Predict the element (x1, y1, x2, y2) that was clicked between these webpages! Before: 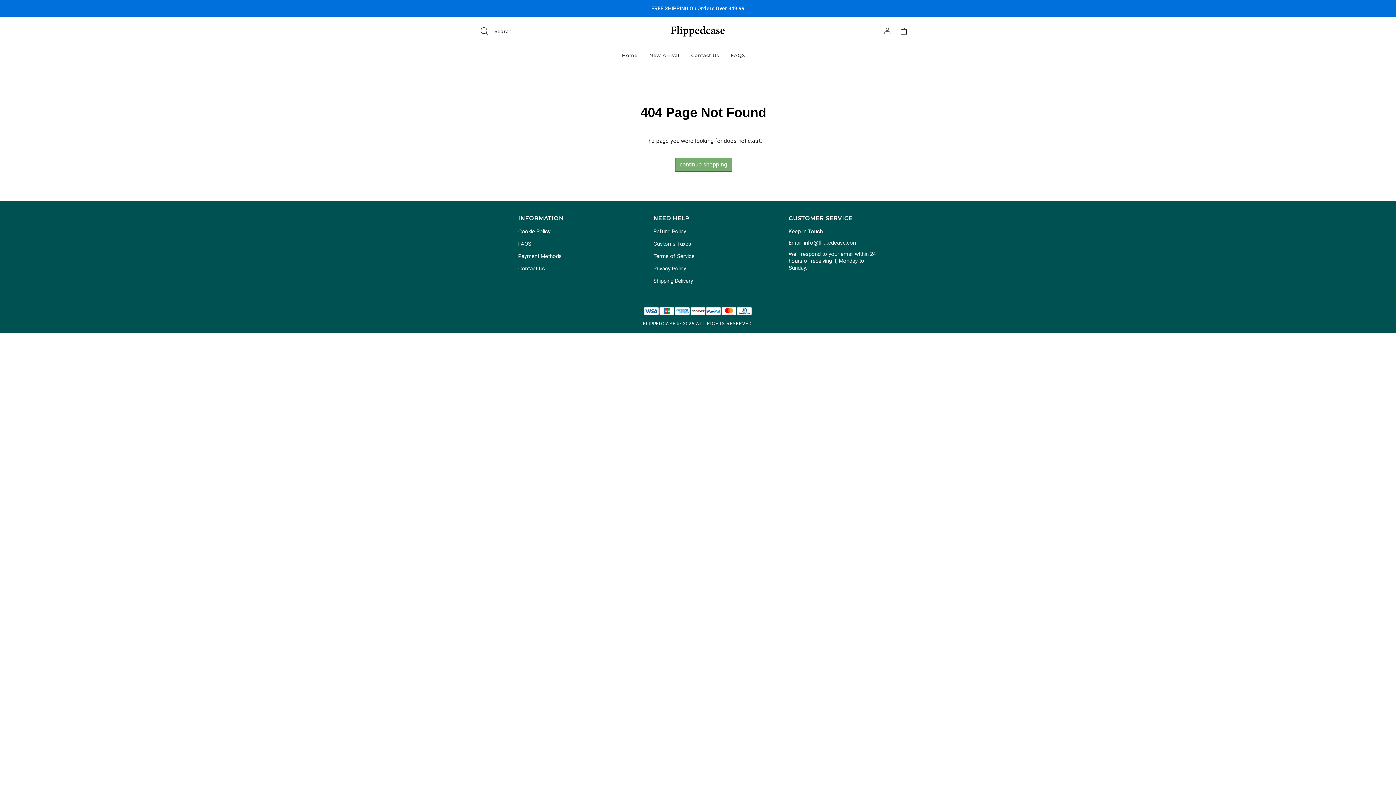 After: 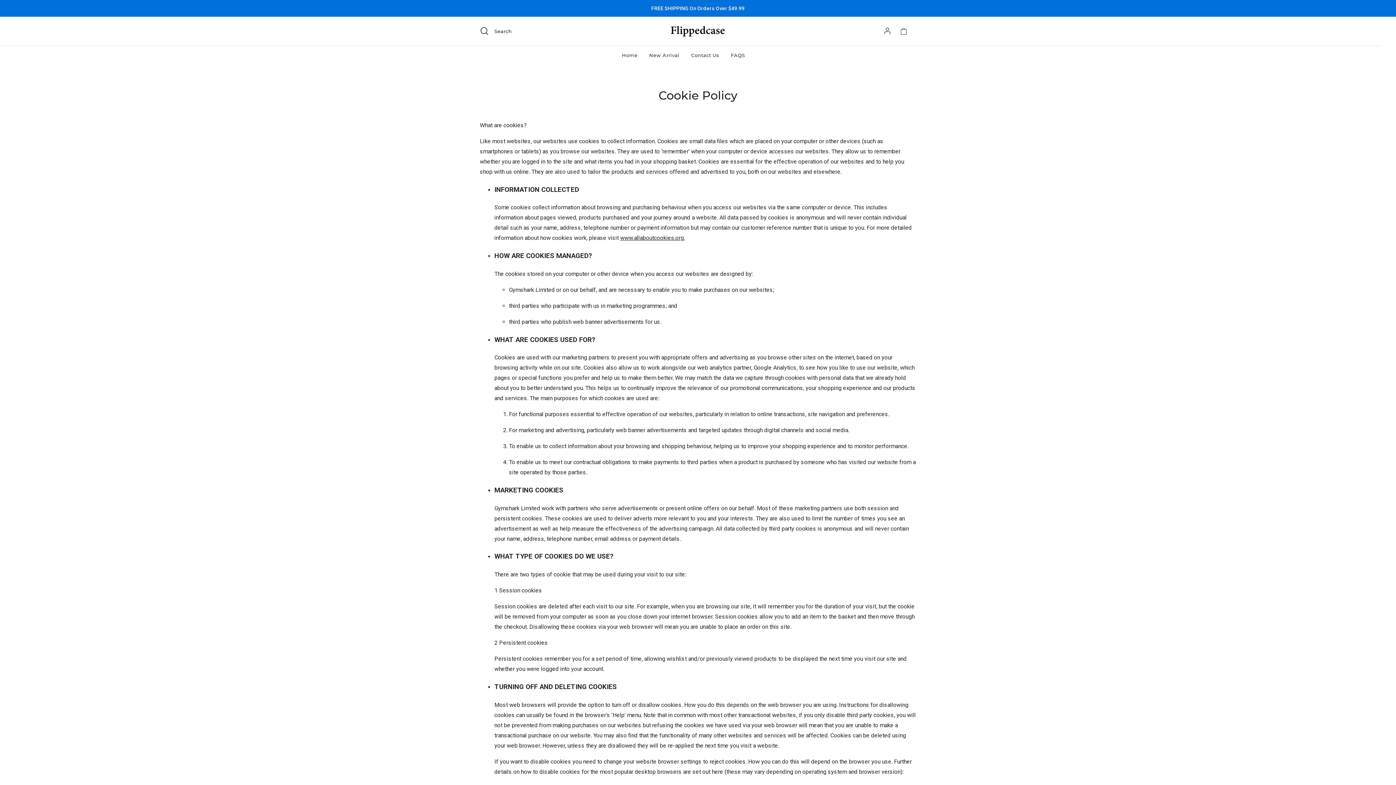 Action: label: Cookie Policy bbox: (518, 228, 639, 234)